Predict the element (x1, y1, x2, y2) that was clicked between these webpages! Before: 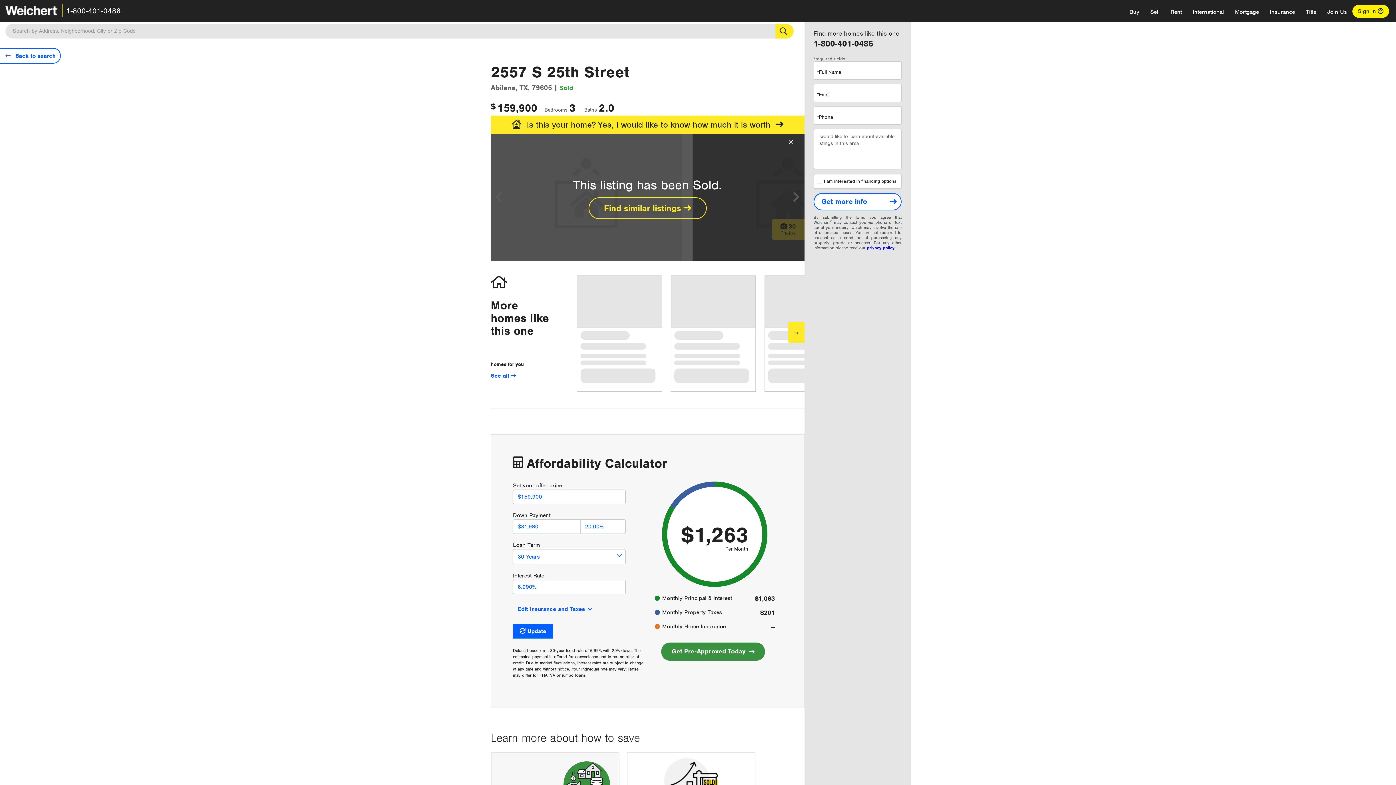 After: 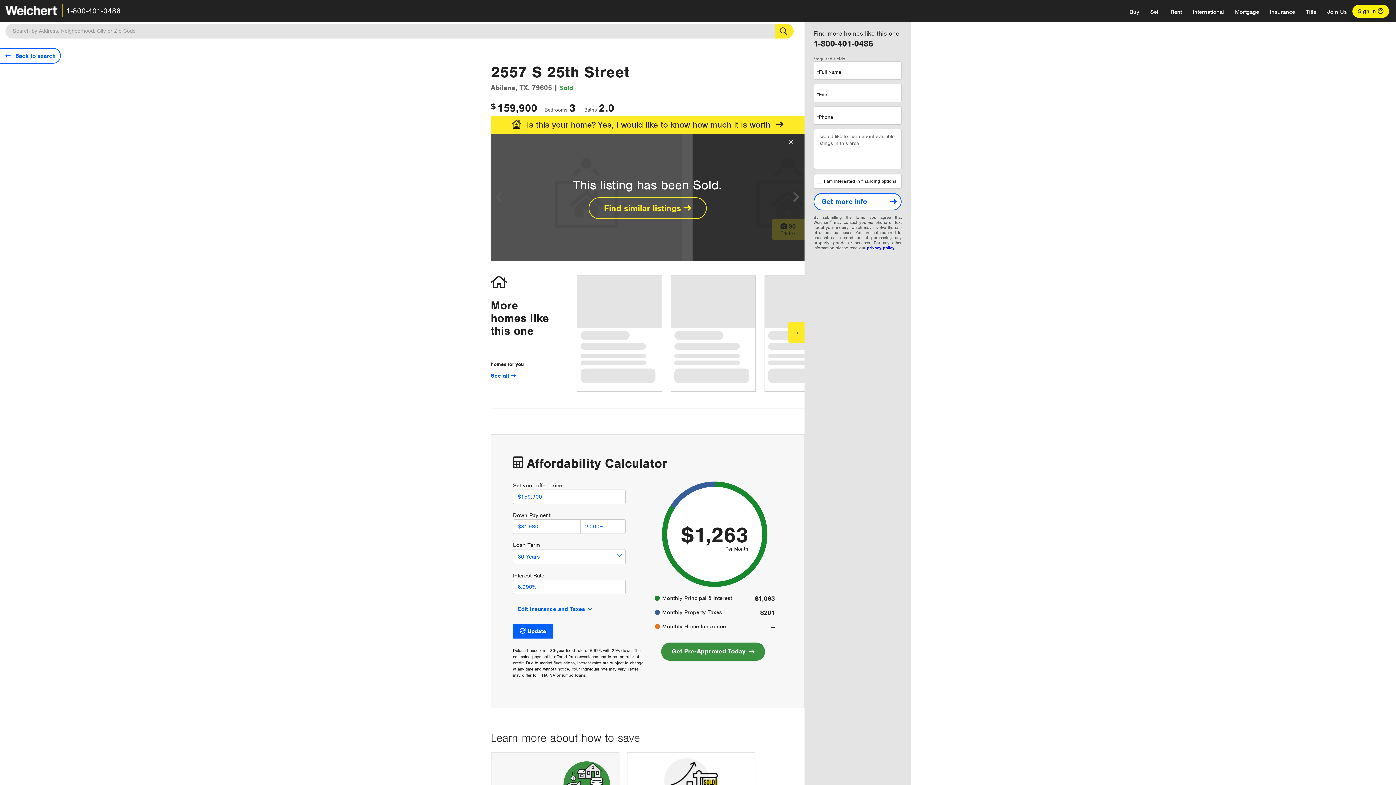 Action: bbox: (66, 6, 120, 15) label: 1-800-401-0486